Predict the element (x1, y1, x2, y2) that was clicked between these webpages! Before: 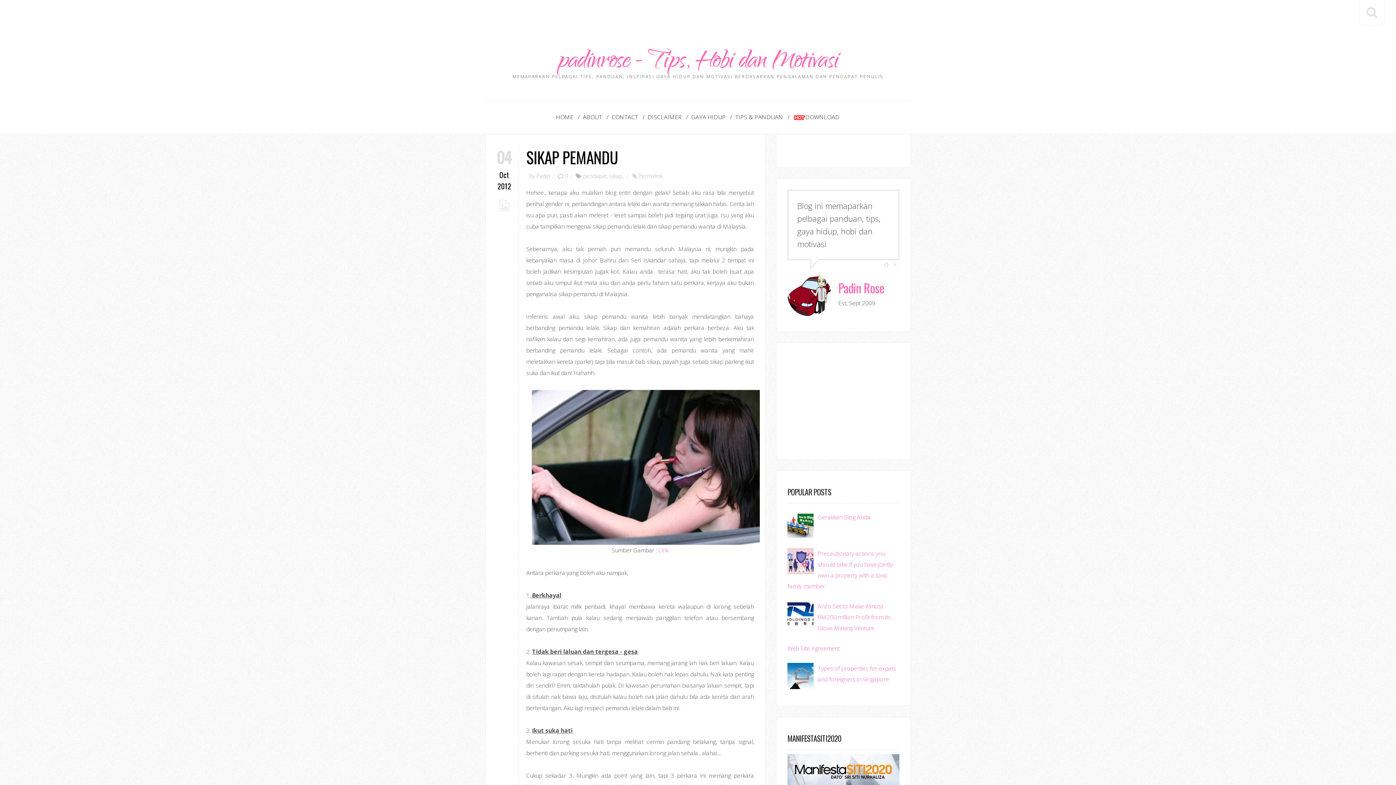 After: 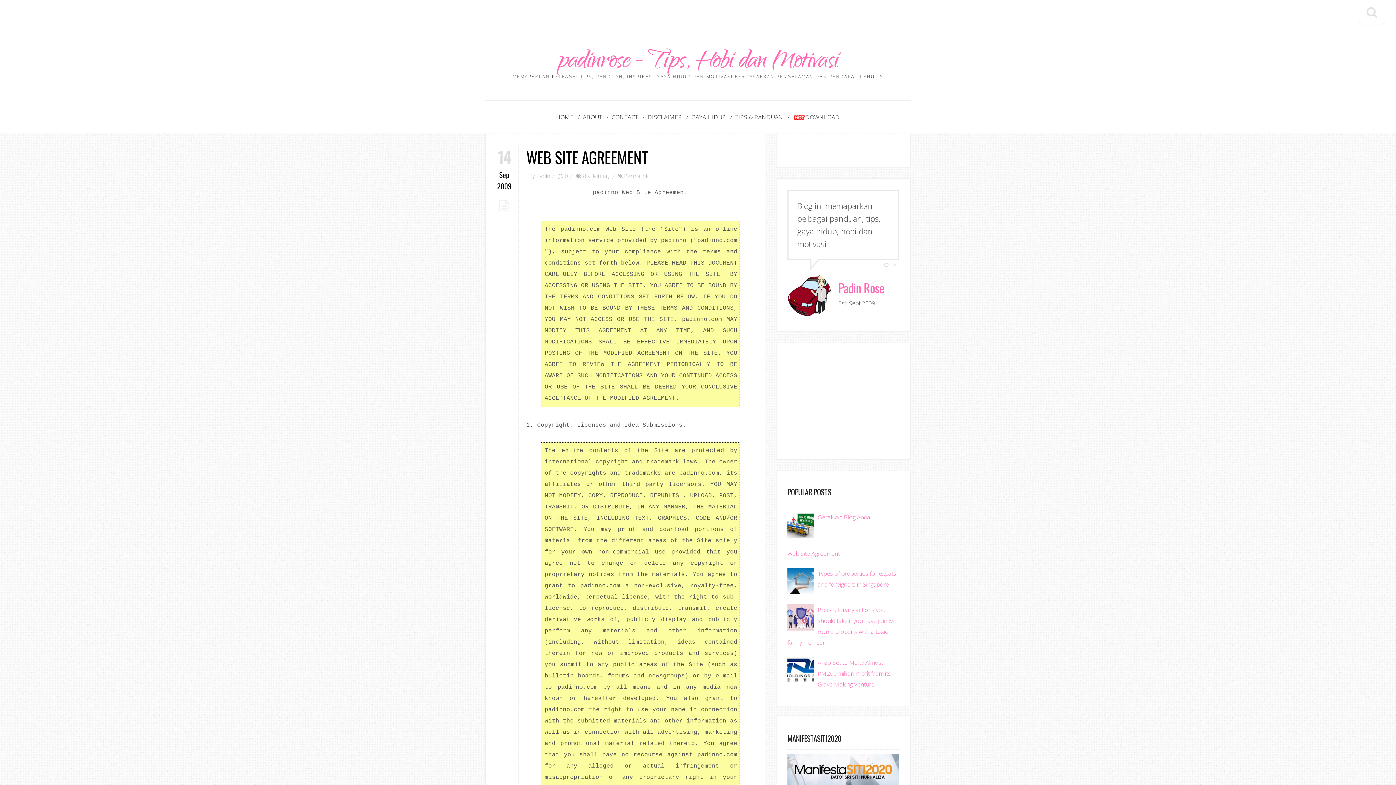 Action: bbox: (787, 644, 840, 652) label: Web Site Agreement